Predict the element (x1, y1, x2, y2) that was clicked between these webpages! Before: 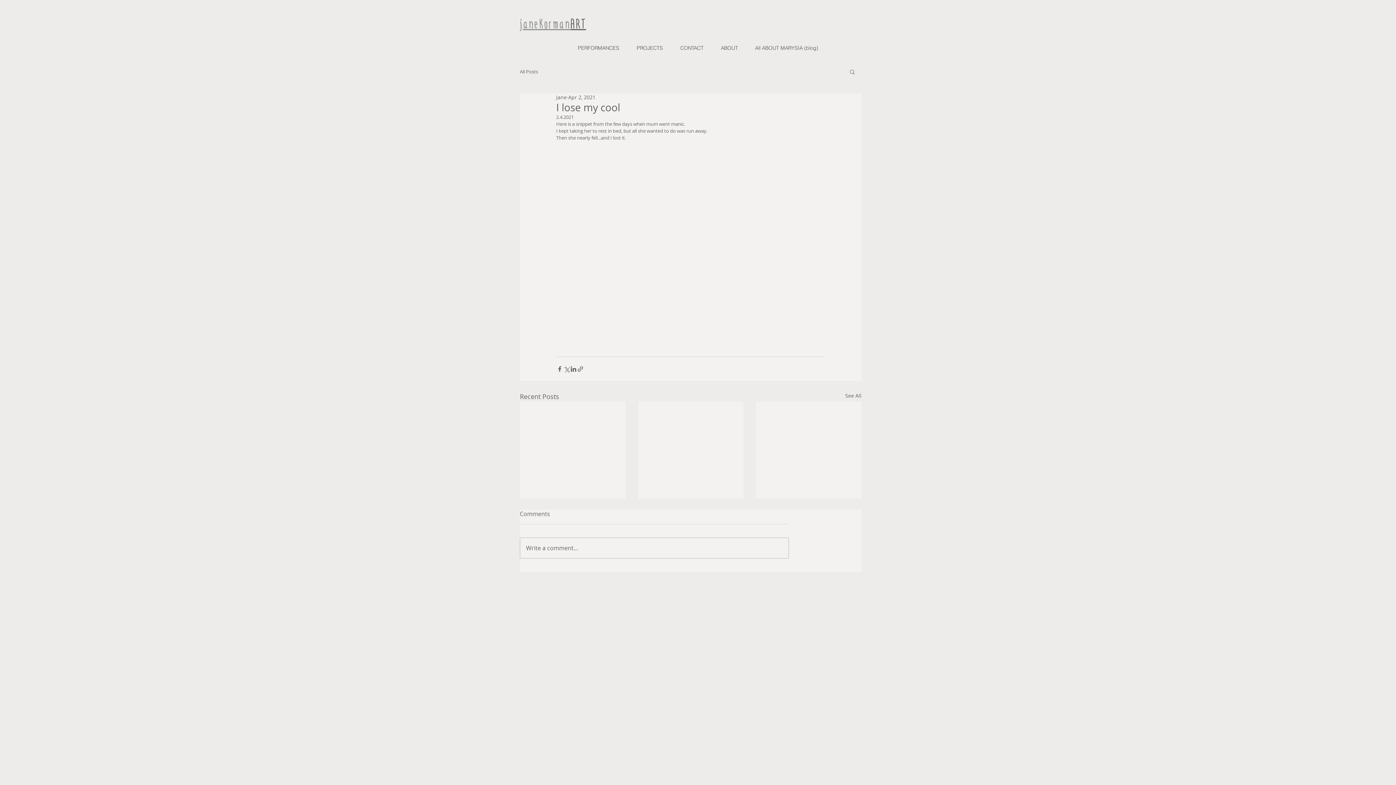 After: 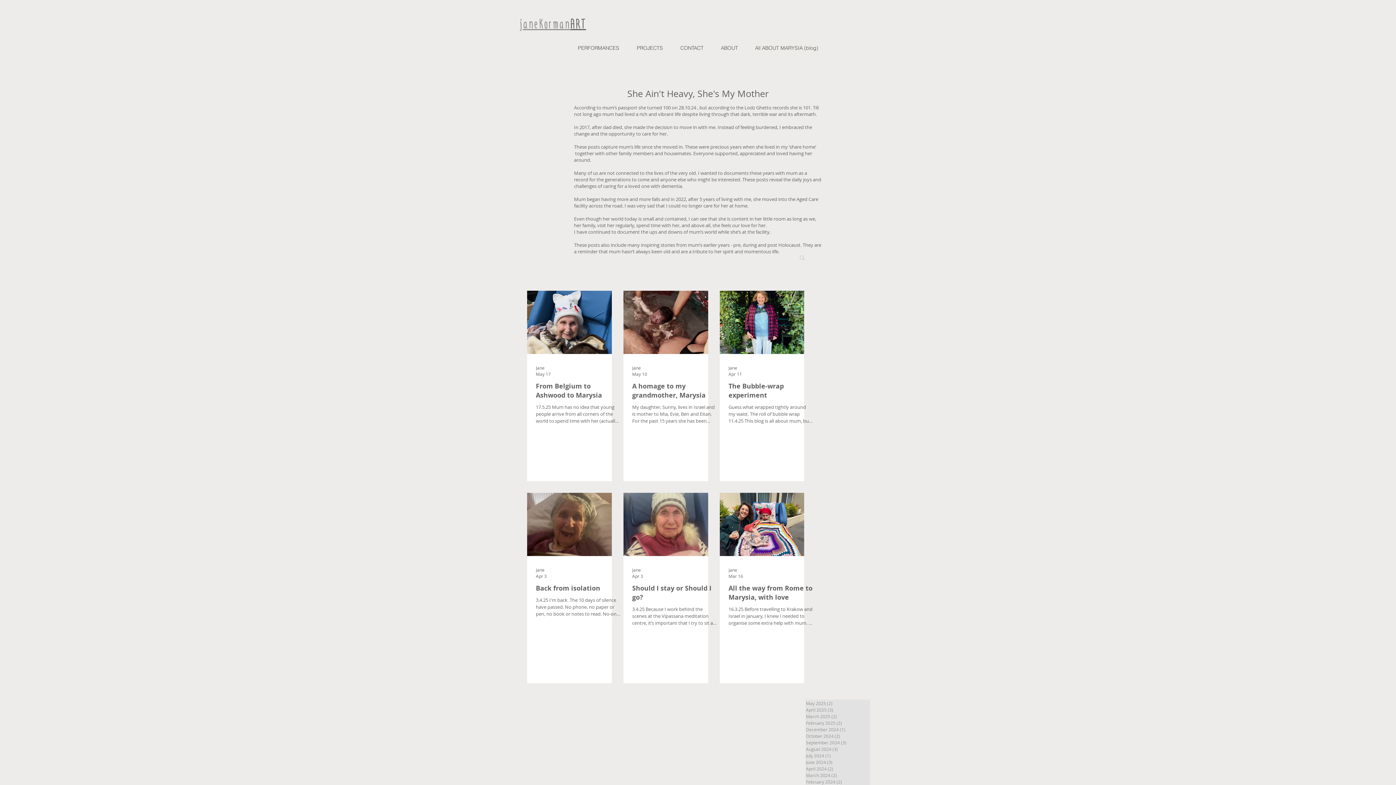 Action: label: All Posts bbox: (520, 68, 538, 74)